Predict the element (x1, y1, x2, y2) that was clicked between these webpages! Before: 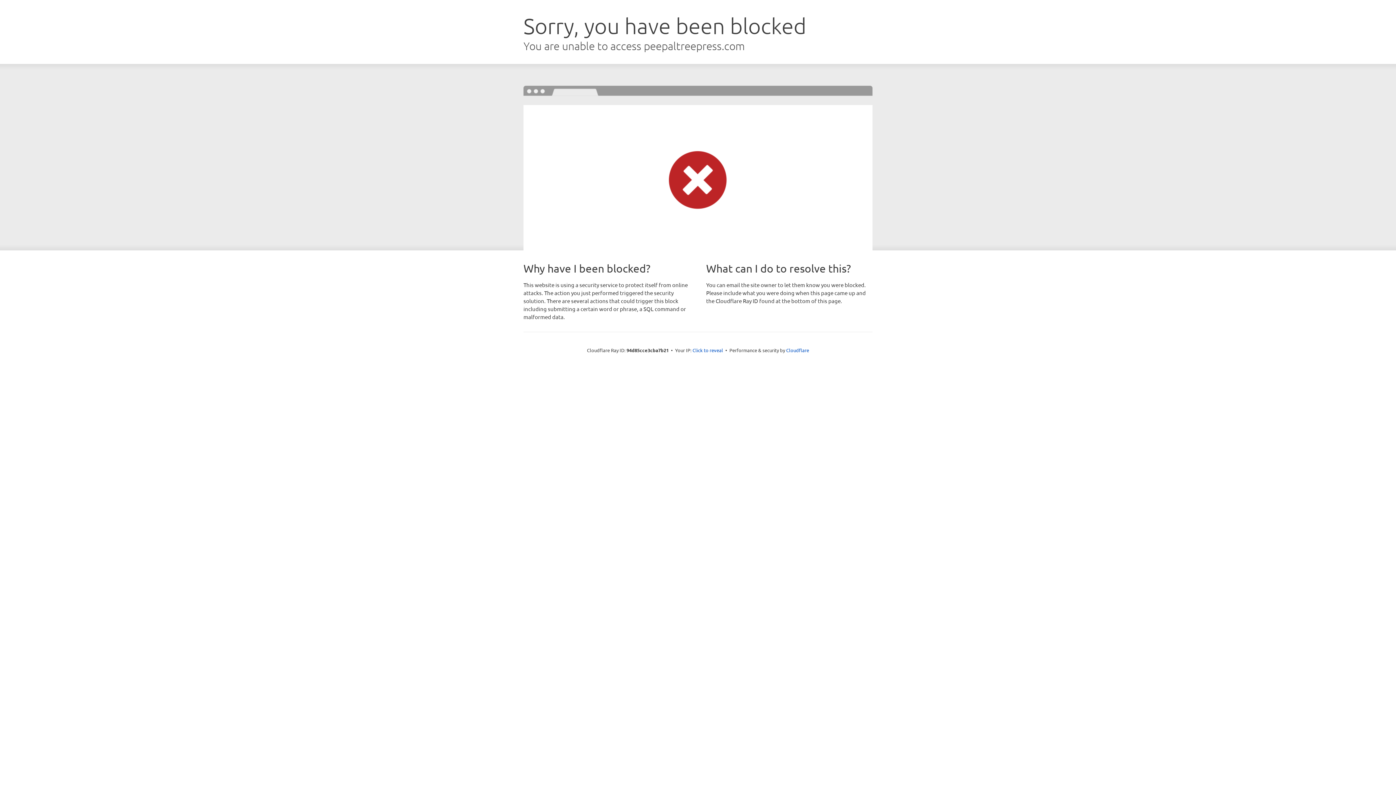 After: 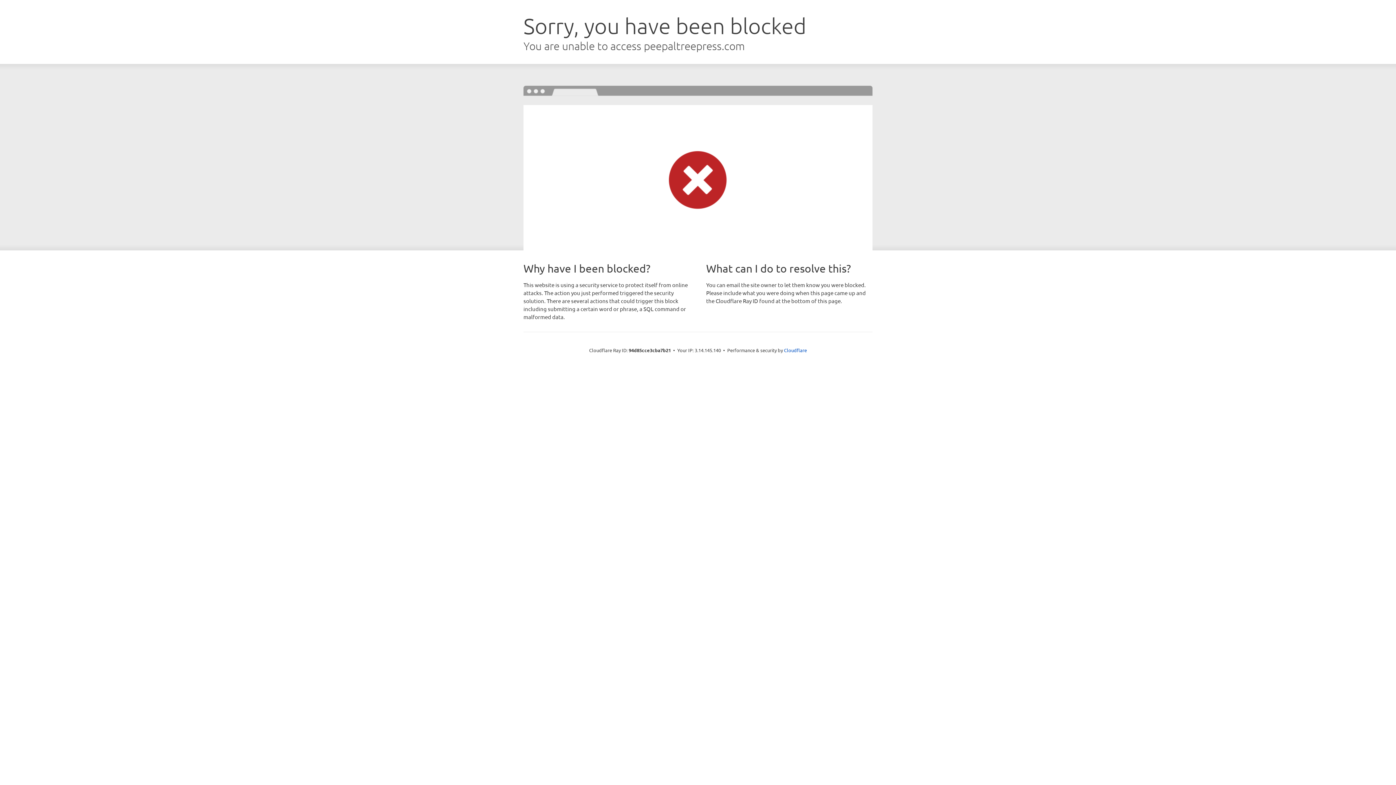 Action: bbox: (692, 346, 723, 353) label: Click to reveal